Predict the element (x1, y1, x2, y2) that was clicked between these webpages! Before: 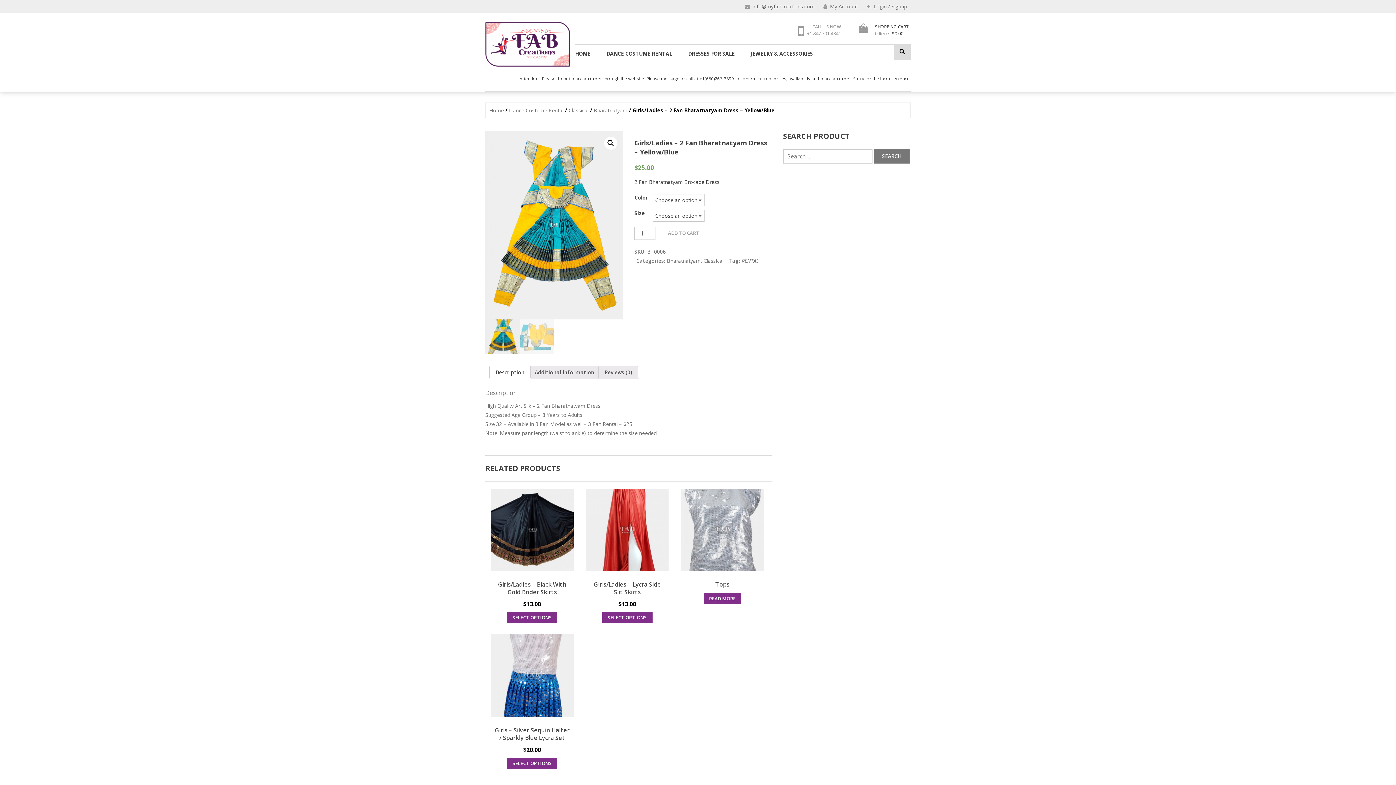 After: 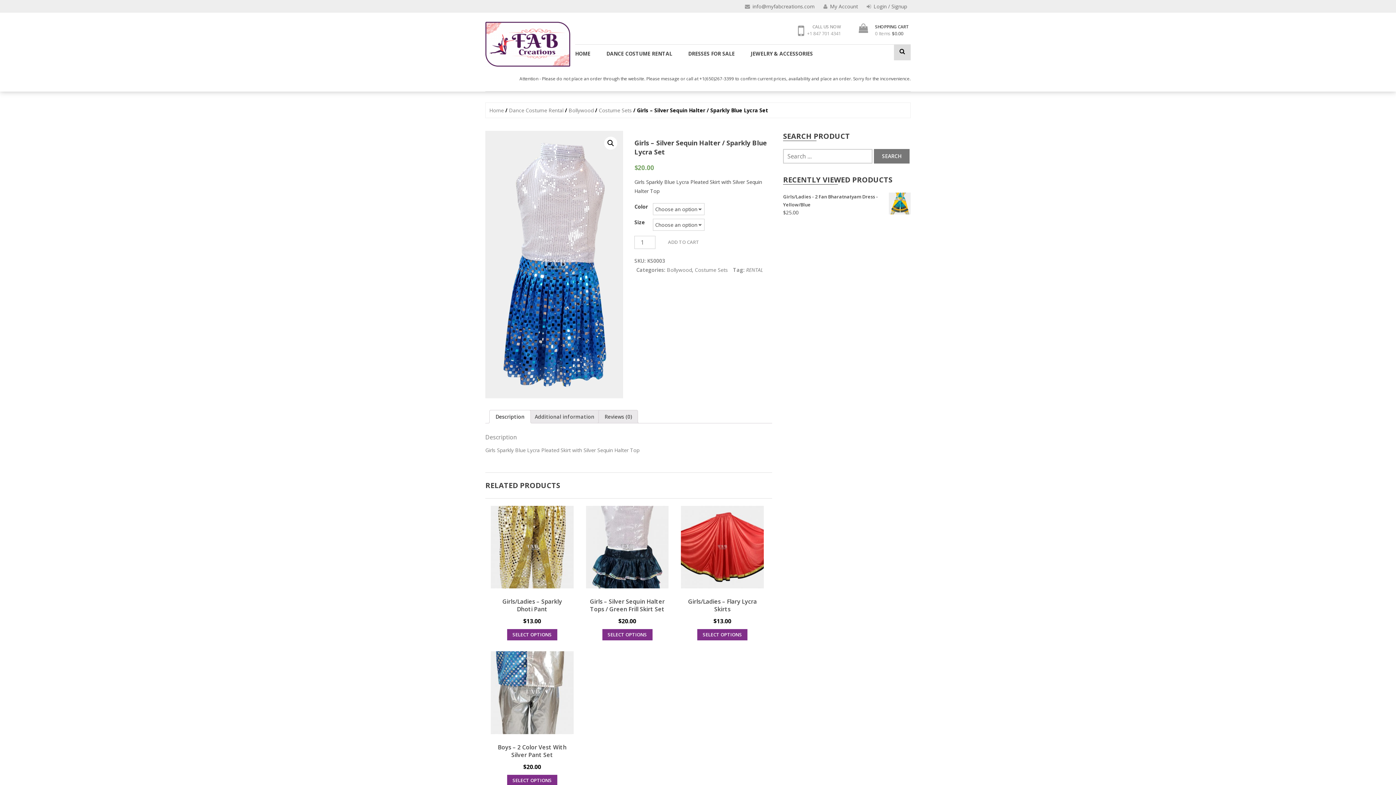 Action: label: Select options for “Girls - Silver Sequin Halter / Sparkly Blue Lycra Set” bbox: (507, 758, 557, 769)